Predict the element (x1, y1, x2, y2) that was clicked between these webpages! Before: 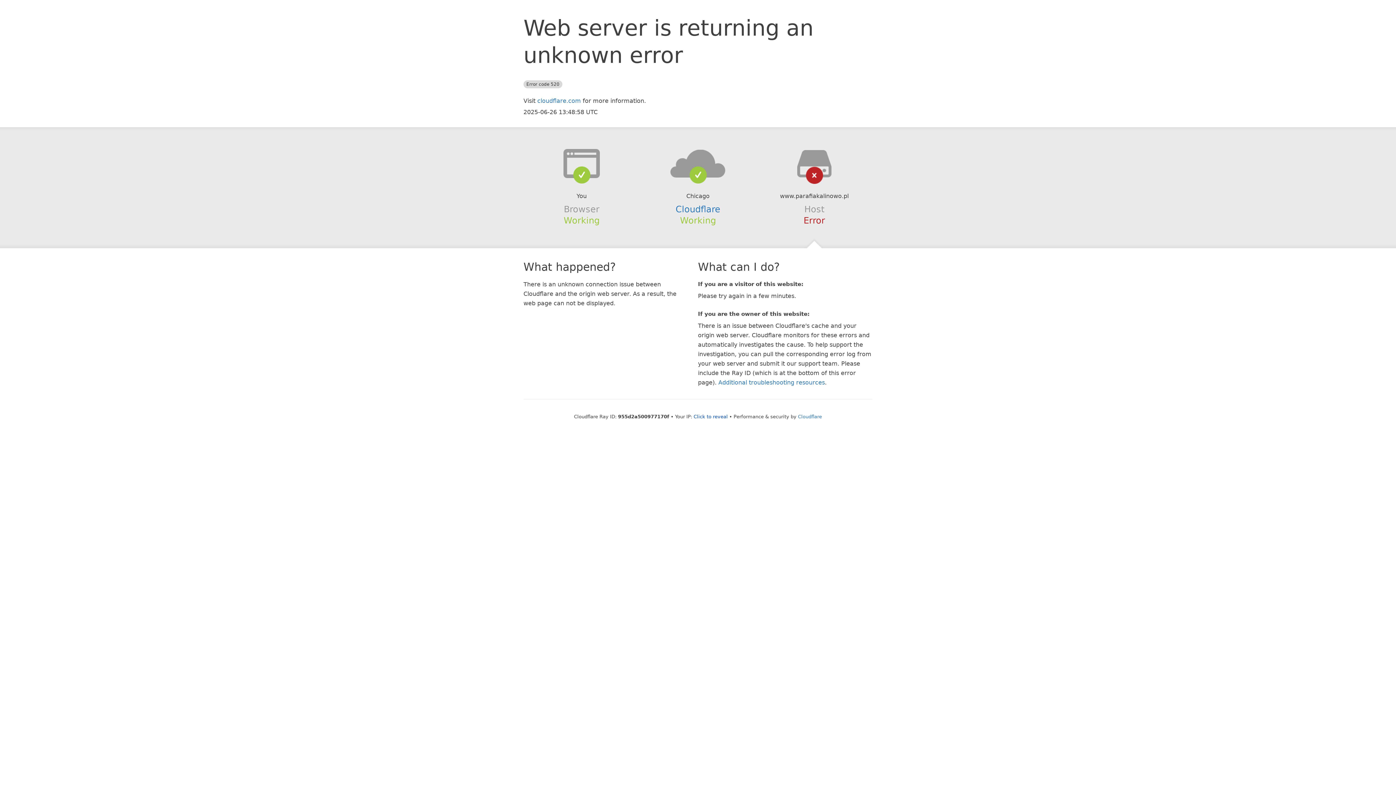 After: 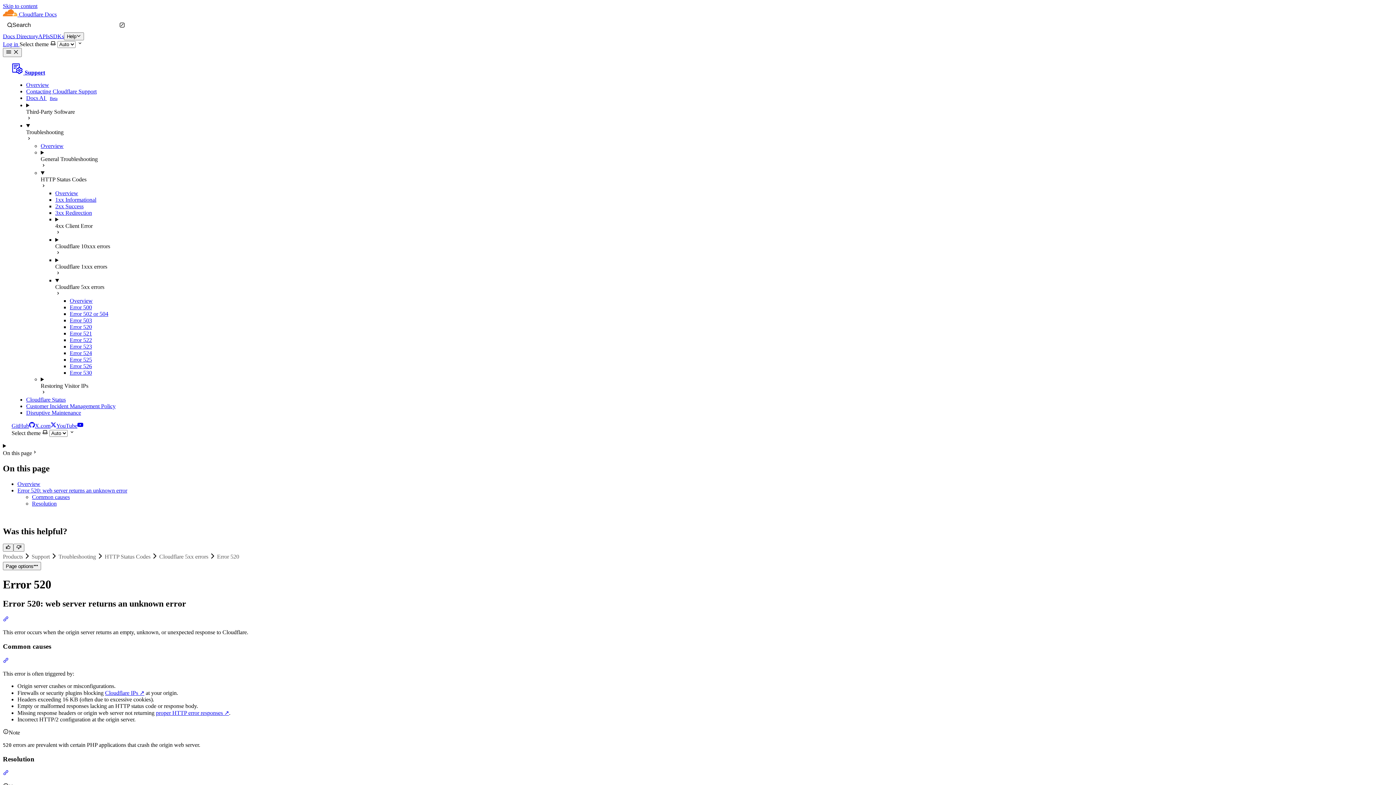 Action: bbox: (718, 379, 825, 386) label: Additional troubleshooting resources